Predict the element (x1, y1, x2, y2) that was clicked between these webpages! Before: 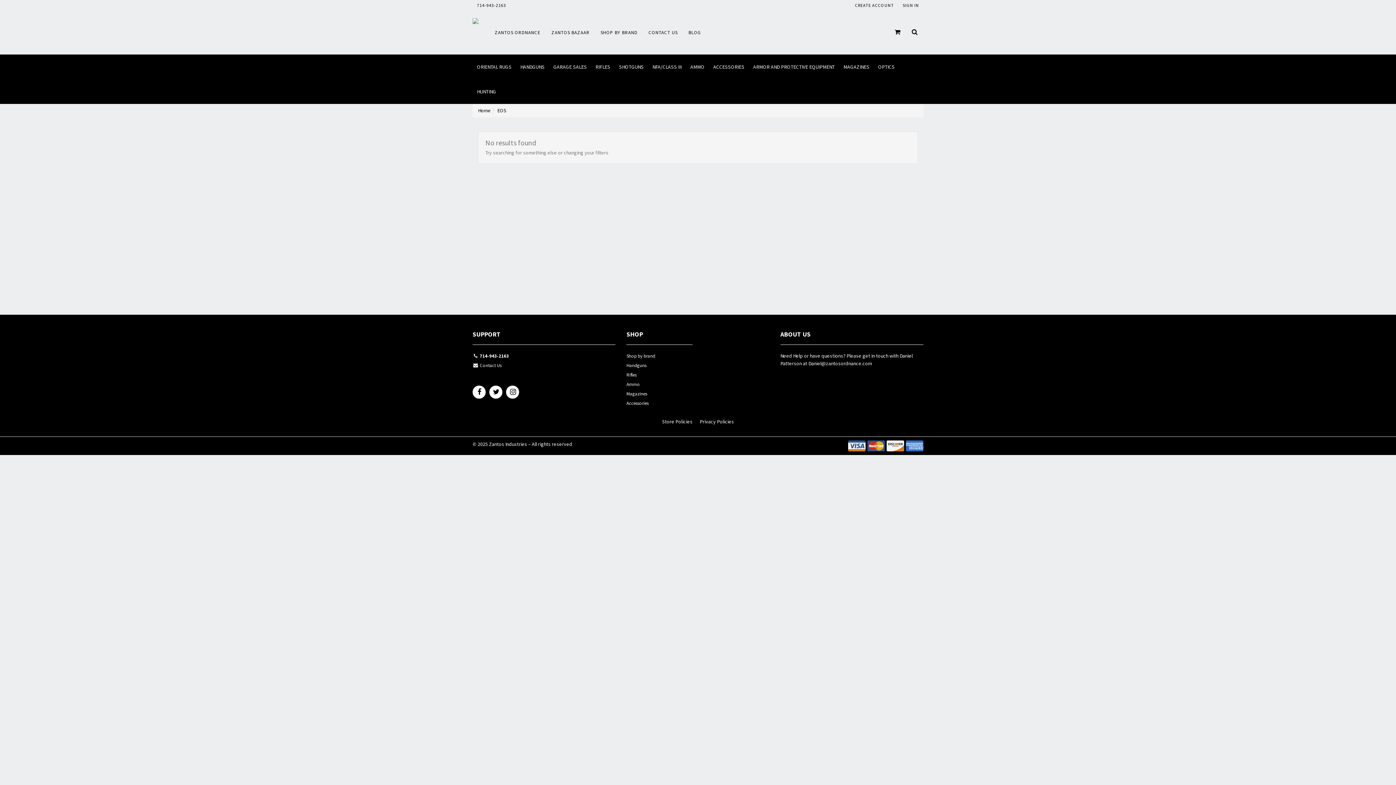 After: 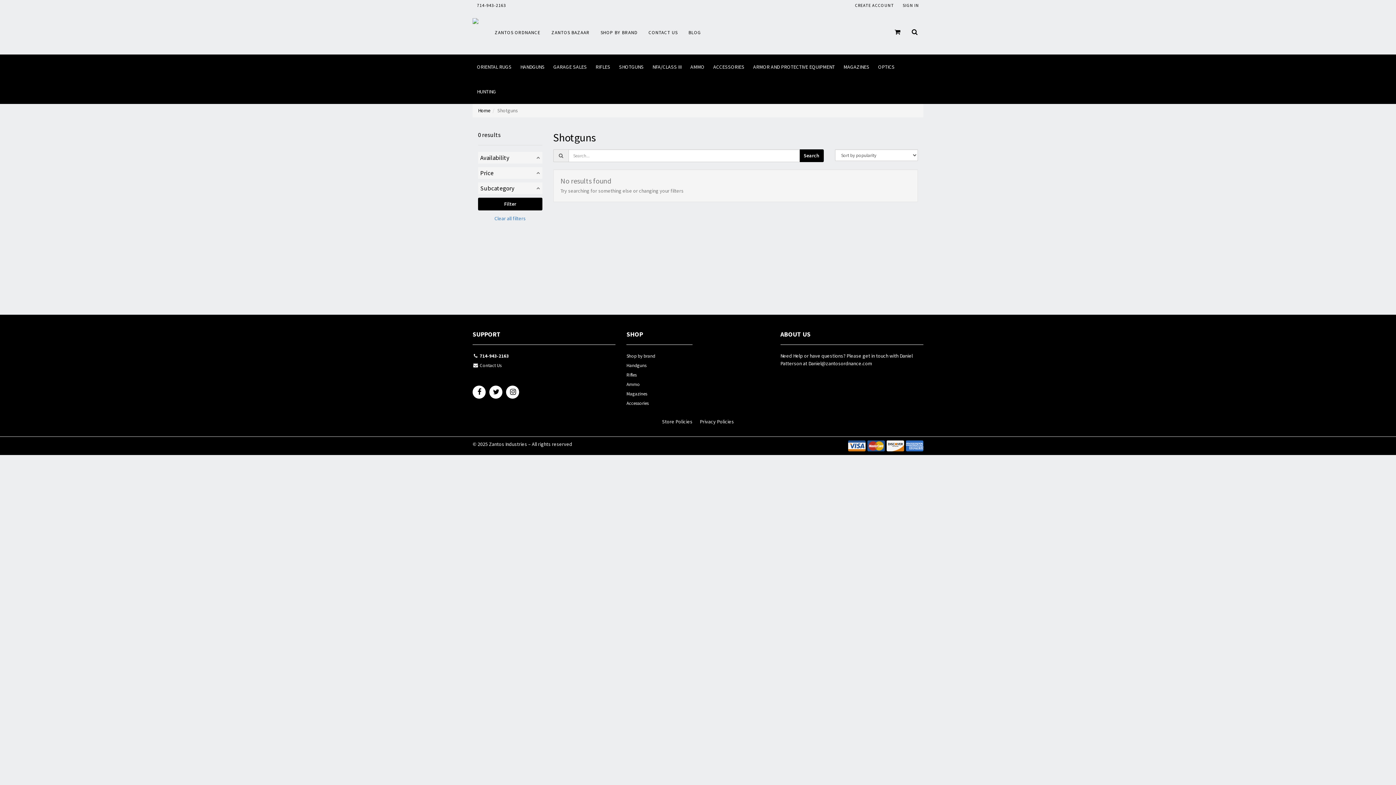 Action: label: SHOTGUNS bbox: (614, 54, 648, 79)